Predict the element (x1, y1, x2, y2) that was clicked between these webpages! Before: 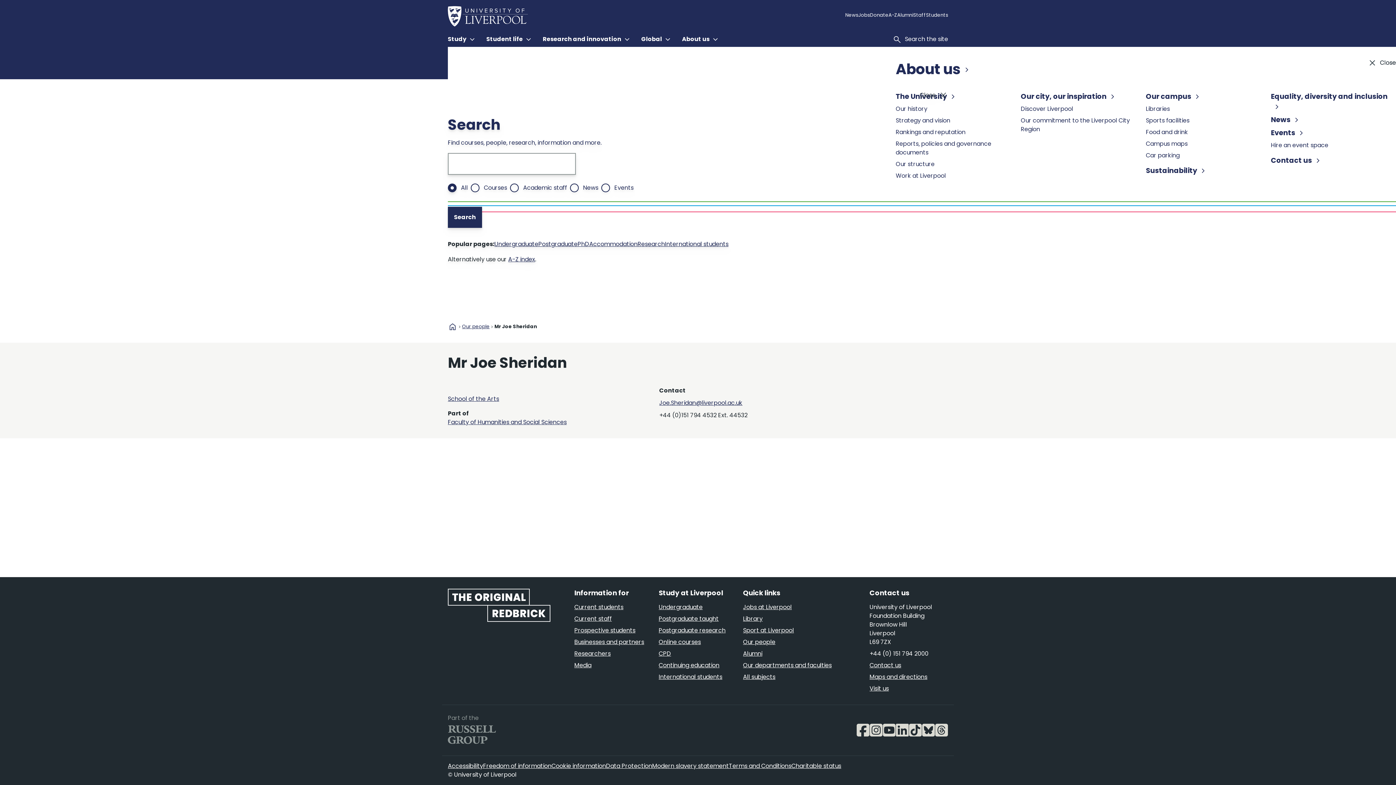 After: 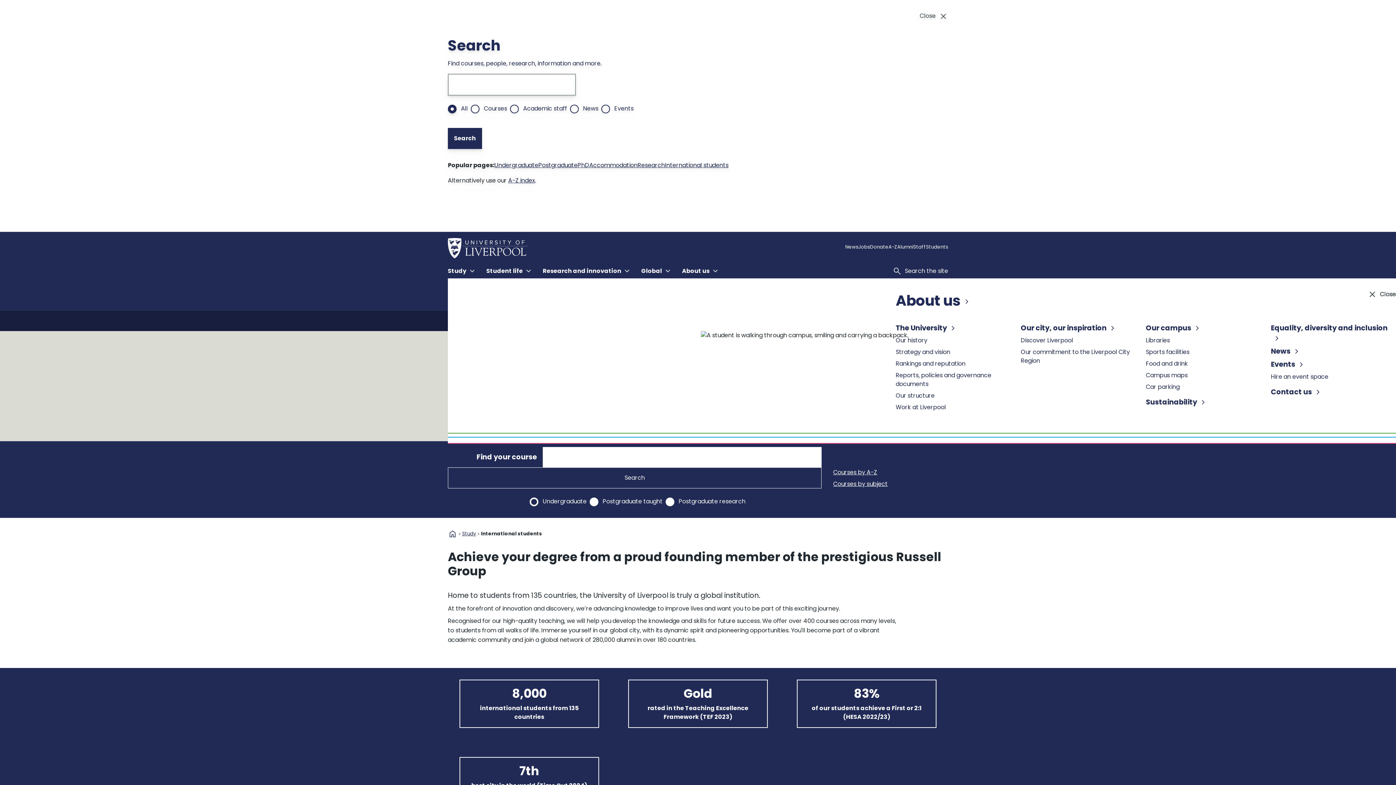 Action: bbox: (658, 672, 722, 681) label: International students